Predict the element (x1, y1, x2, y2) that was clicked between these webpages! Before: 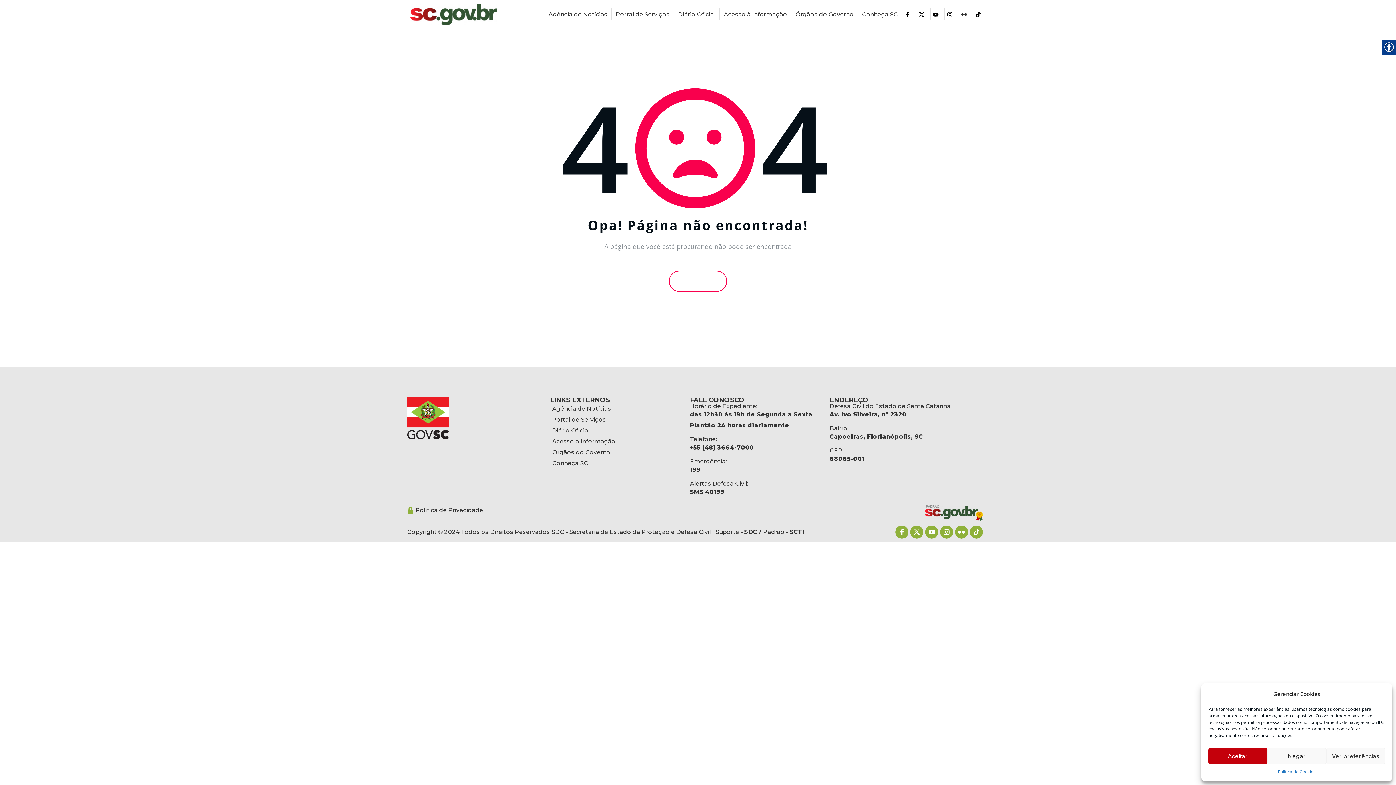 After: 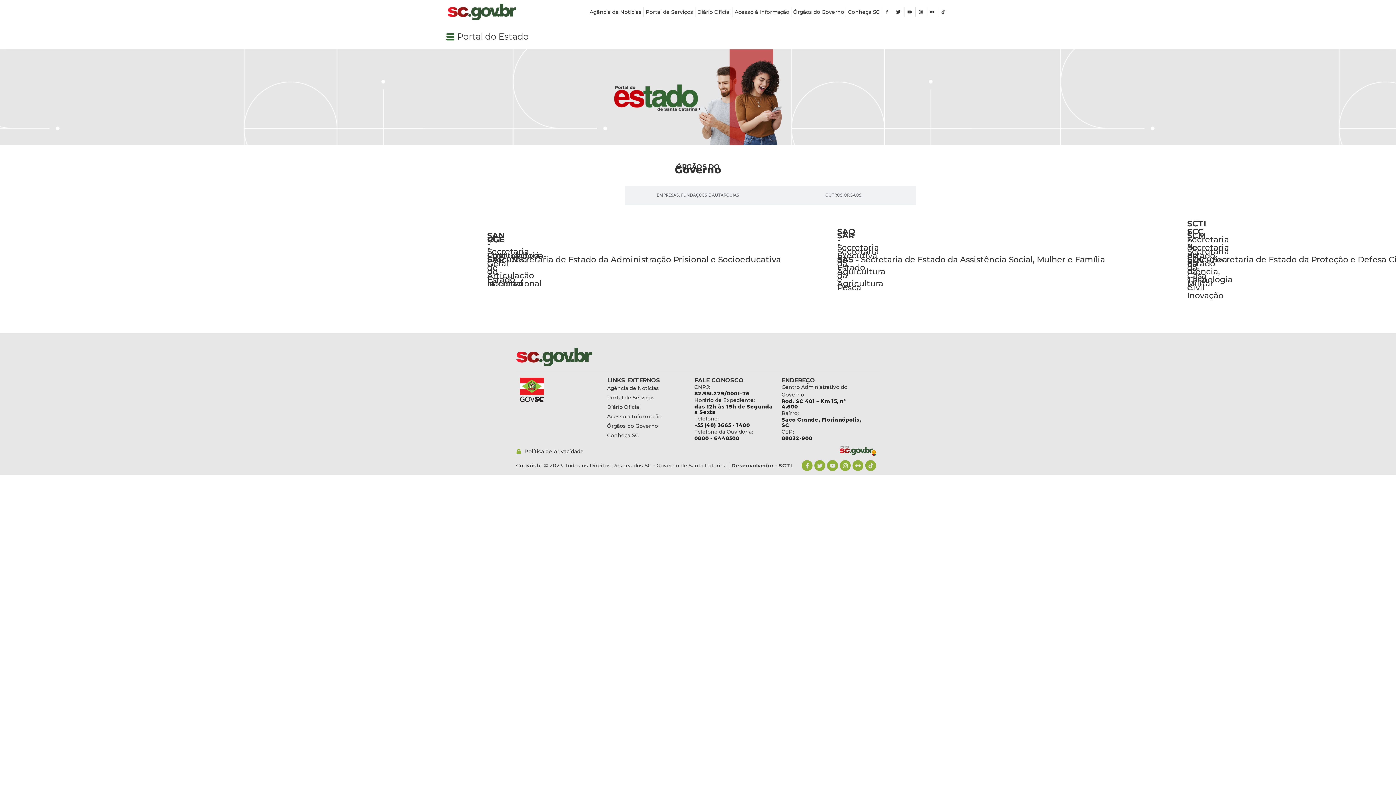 Action: bbox: (925, 505, 983, 521)